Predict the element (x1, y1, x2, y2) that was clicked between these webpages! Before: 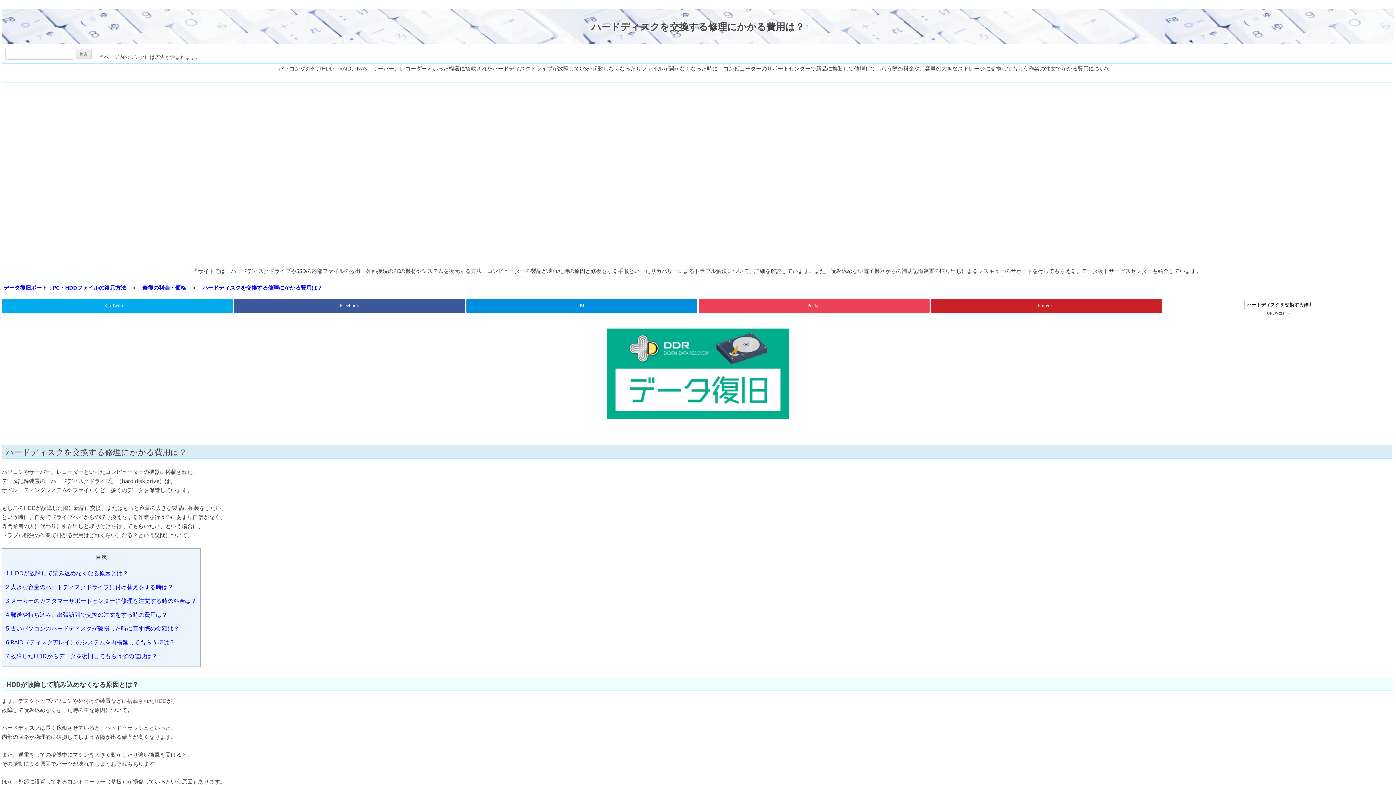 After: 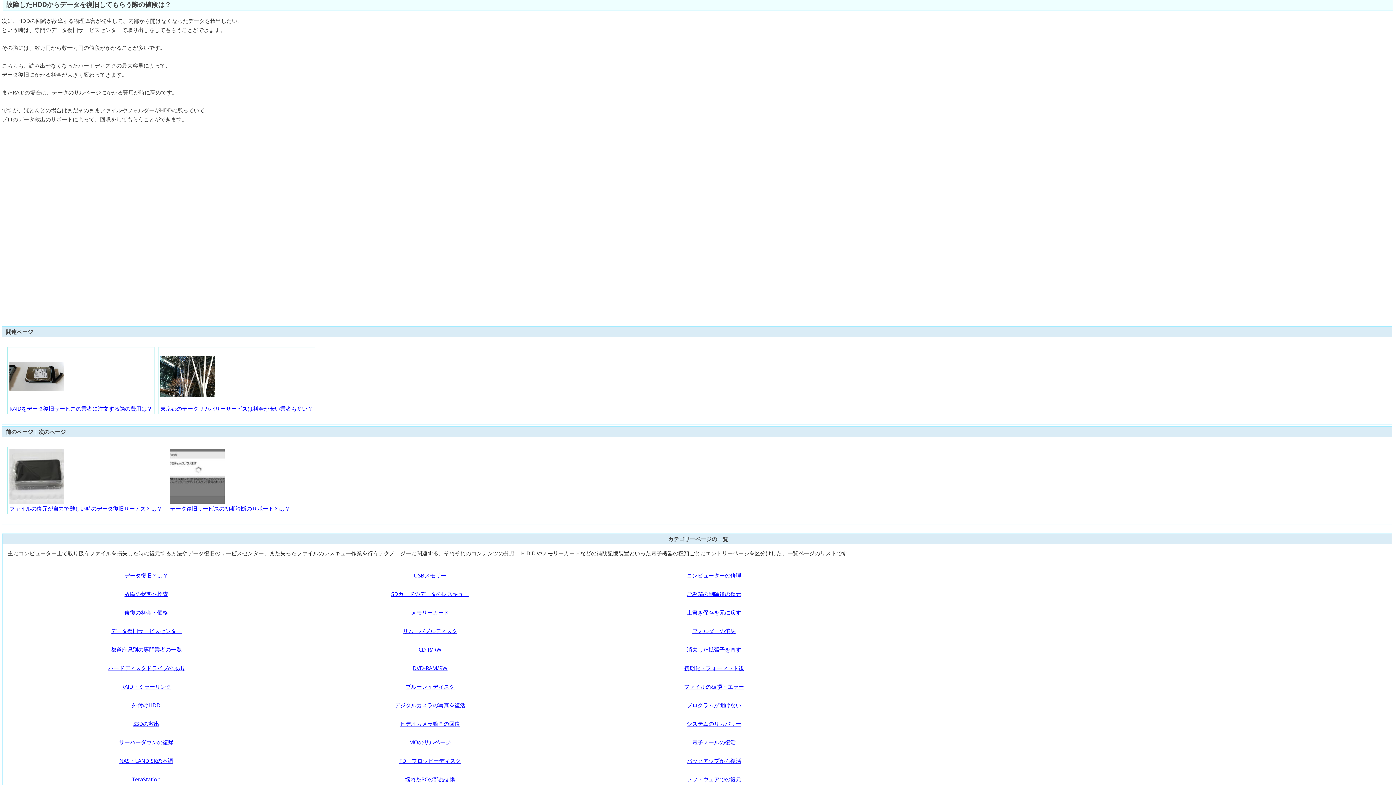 Action: label: 7 故障したHDDからデータを復旧してもらう際の値段は？ bbox: (5, 652, 157, 660)